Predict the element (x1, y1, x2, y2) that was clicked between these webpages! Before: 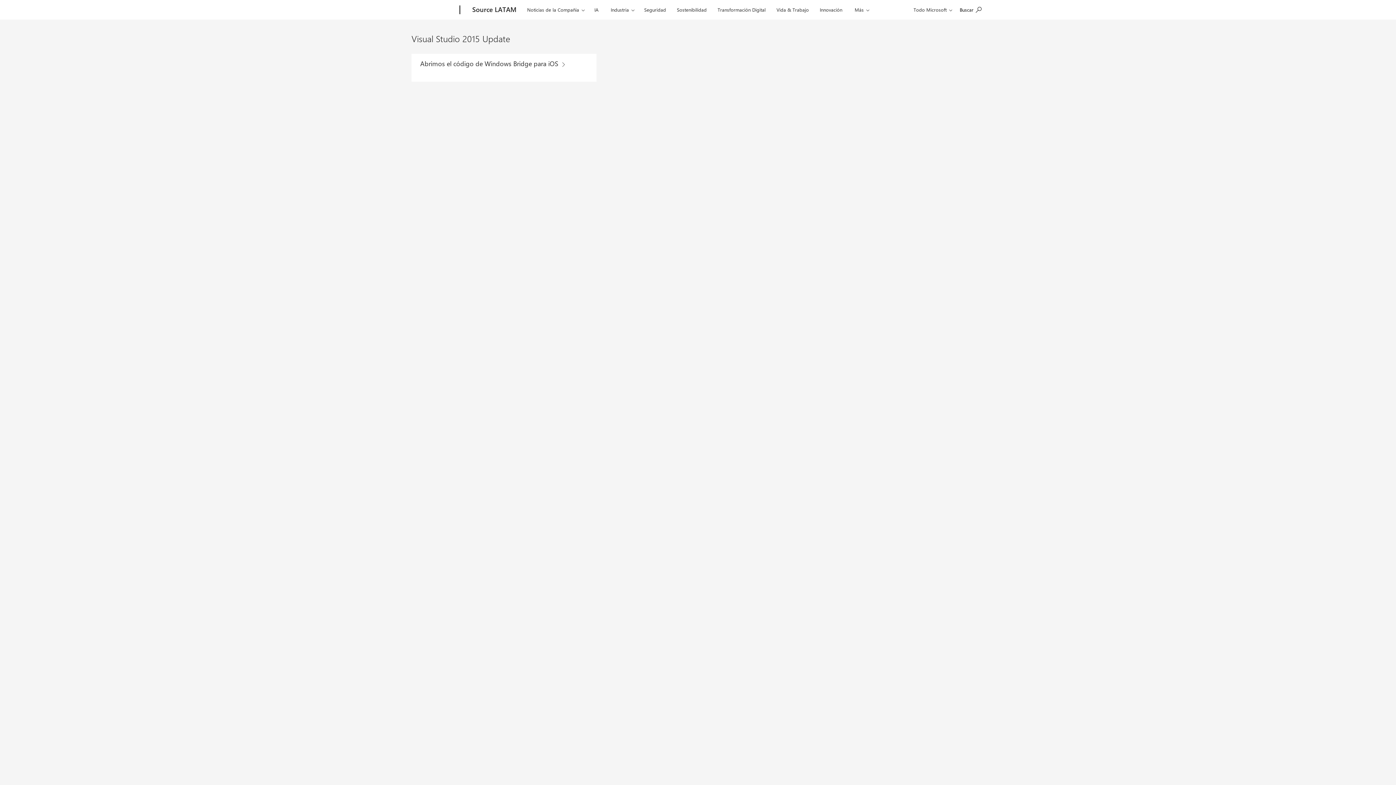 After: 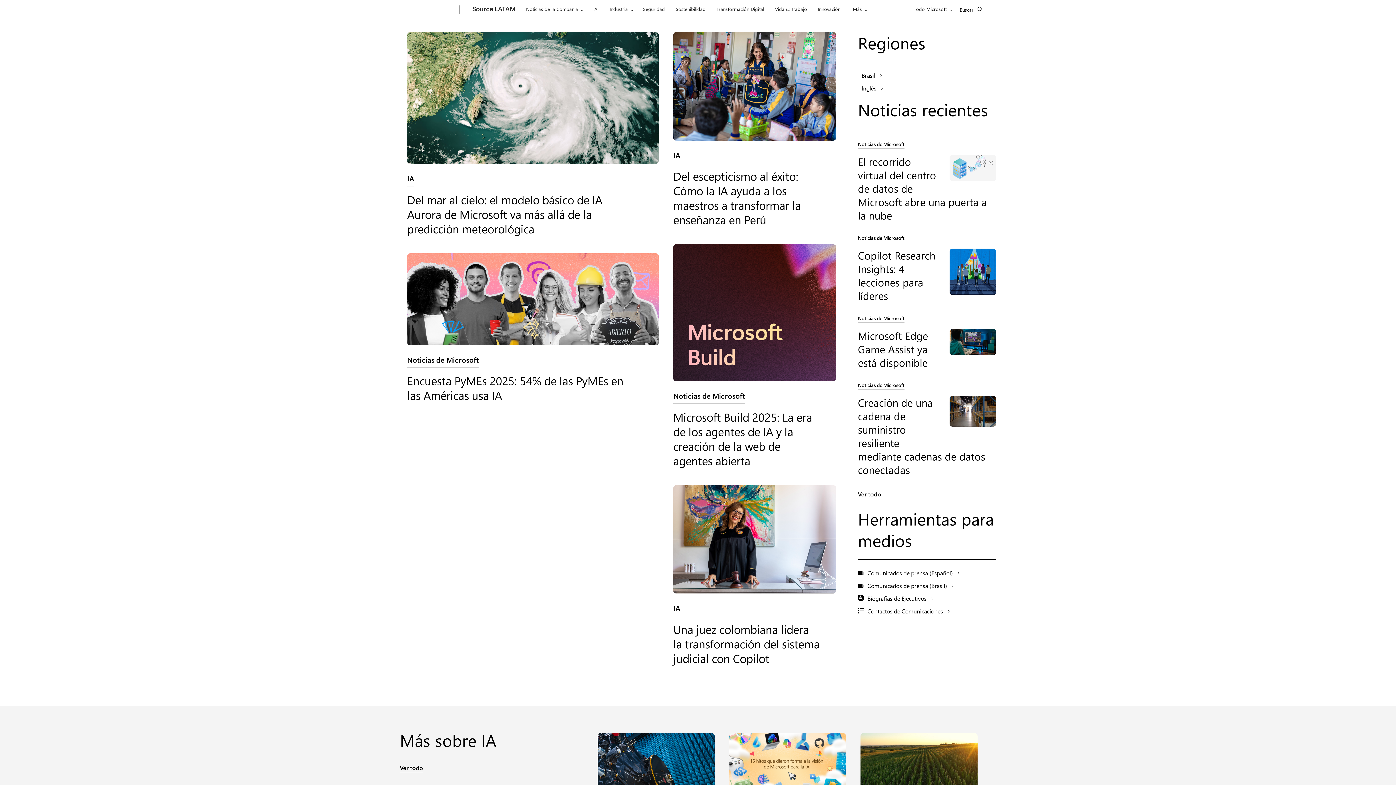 Action: label: Source LATAM bbox: (468, 0, 520, 20)